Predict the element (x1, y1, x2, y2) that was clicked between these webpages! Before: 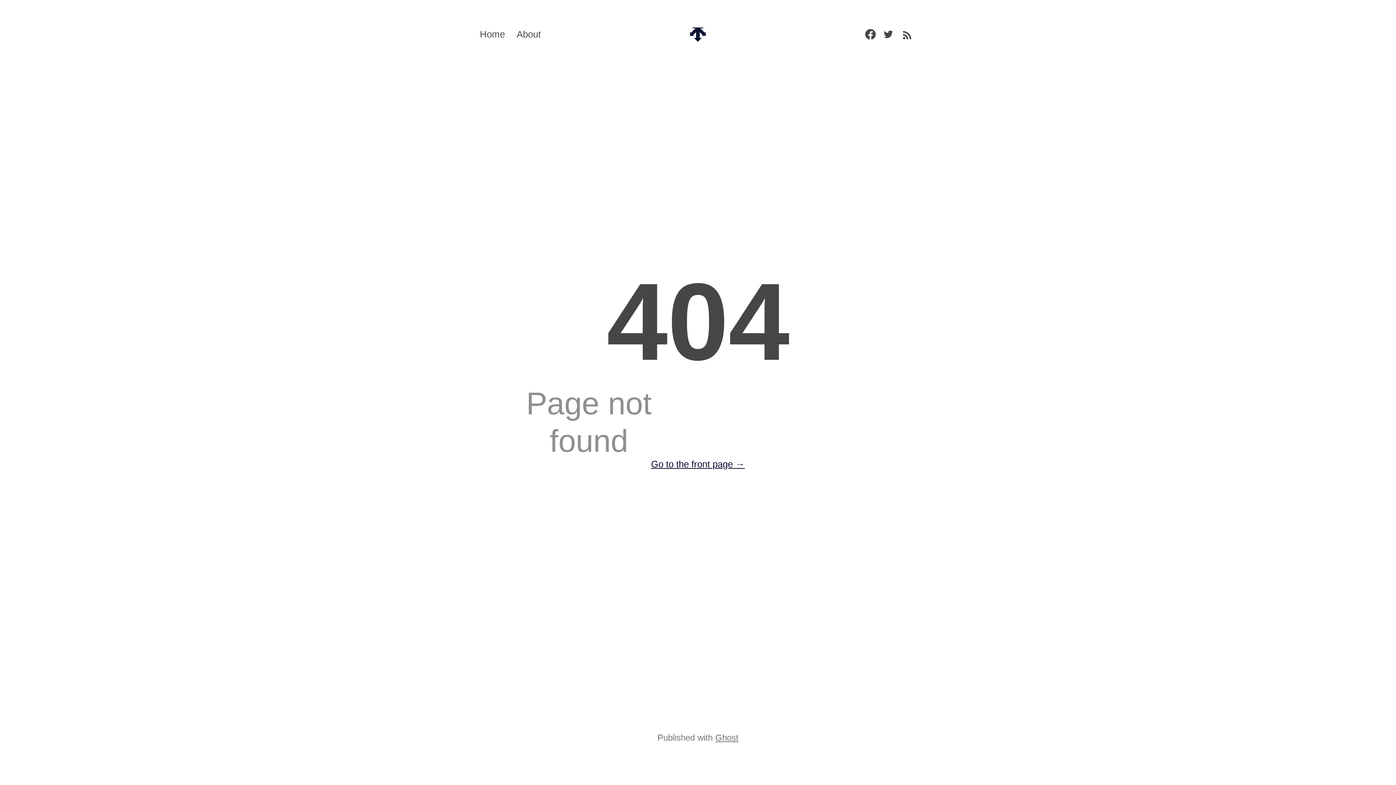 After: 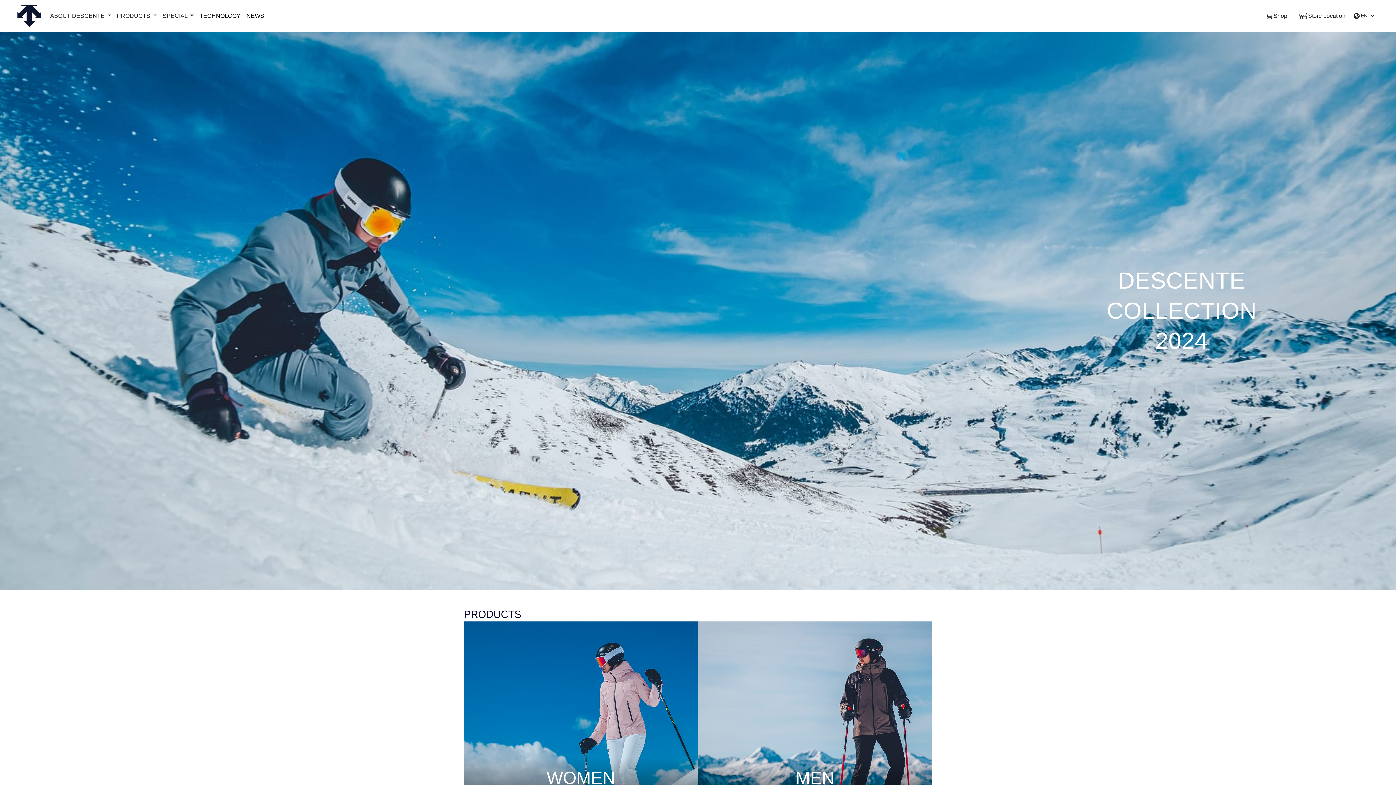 Action: bbox: (690, 23, 706, 45)